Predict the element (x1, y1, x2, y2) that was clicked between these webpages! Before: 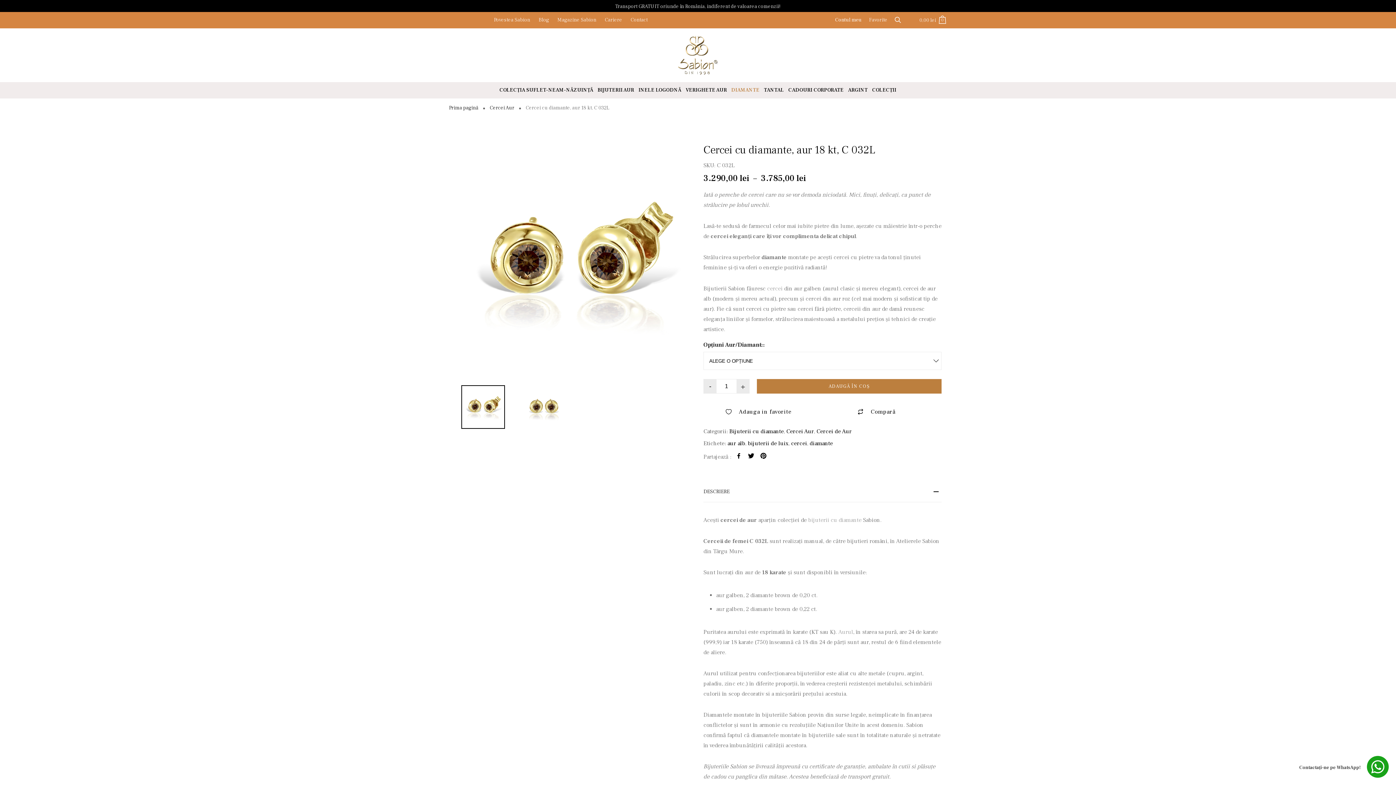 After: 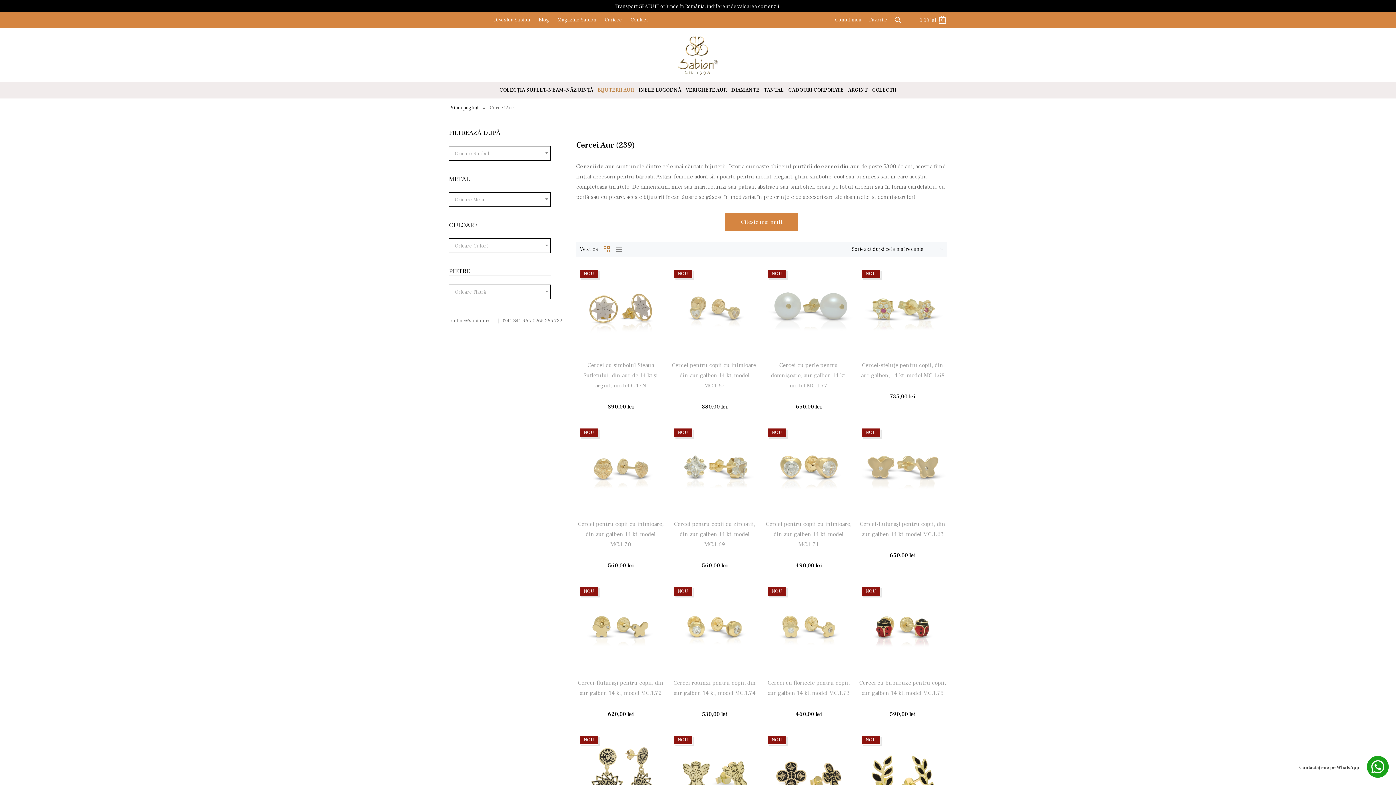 Action: label: Cercei Aur bbox: (489, 104, 514, 111)